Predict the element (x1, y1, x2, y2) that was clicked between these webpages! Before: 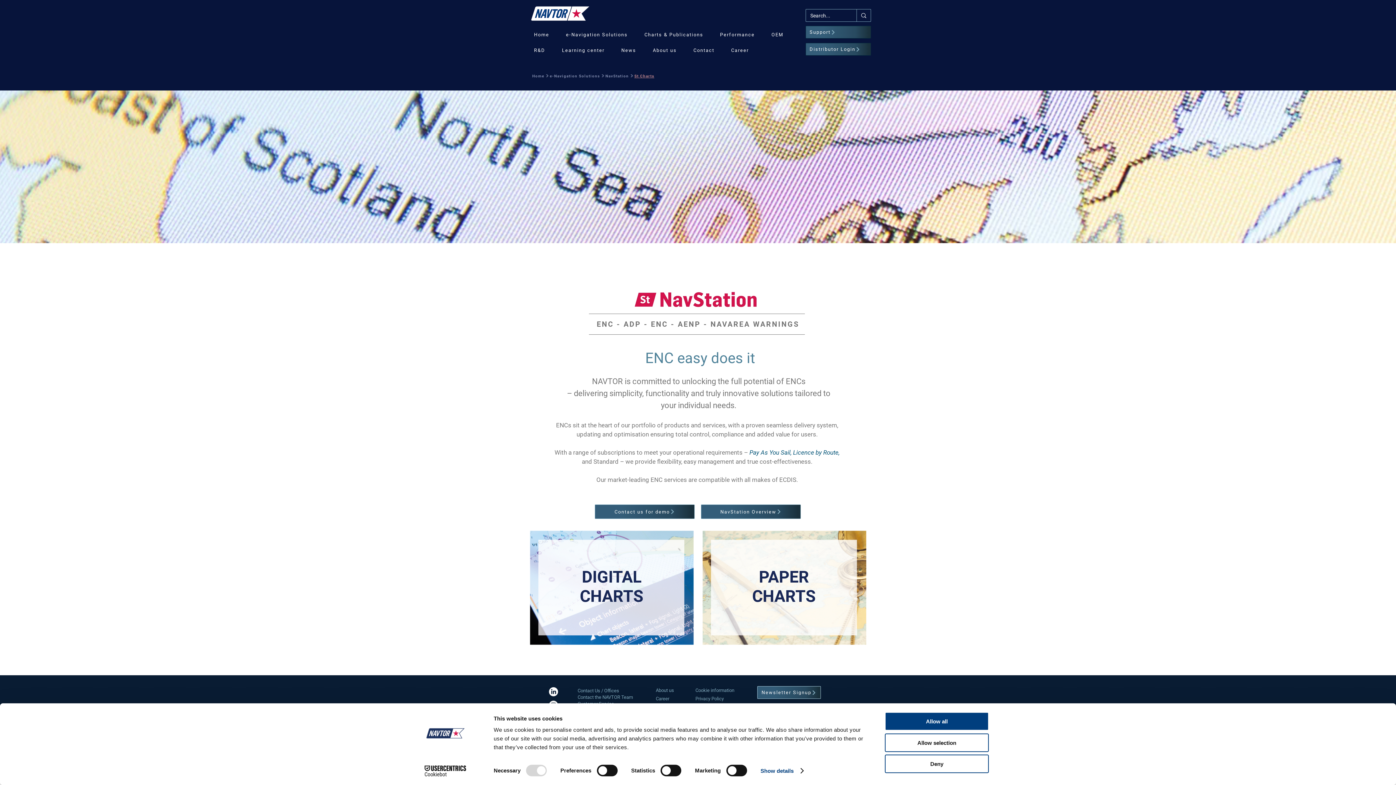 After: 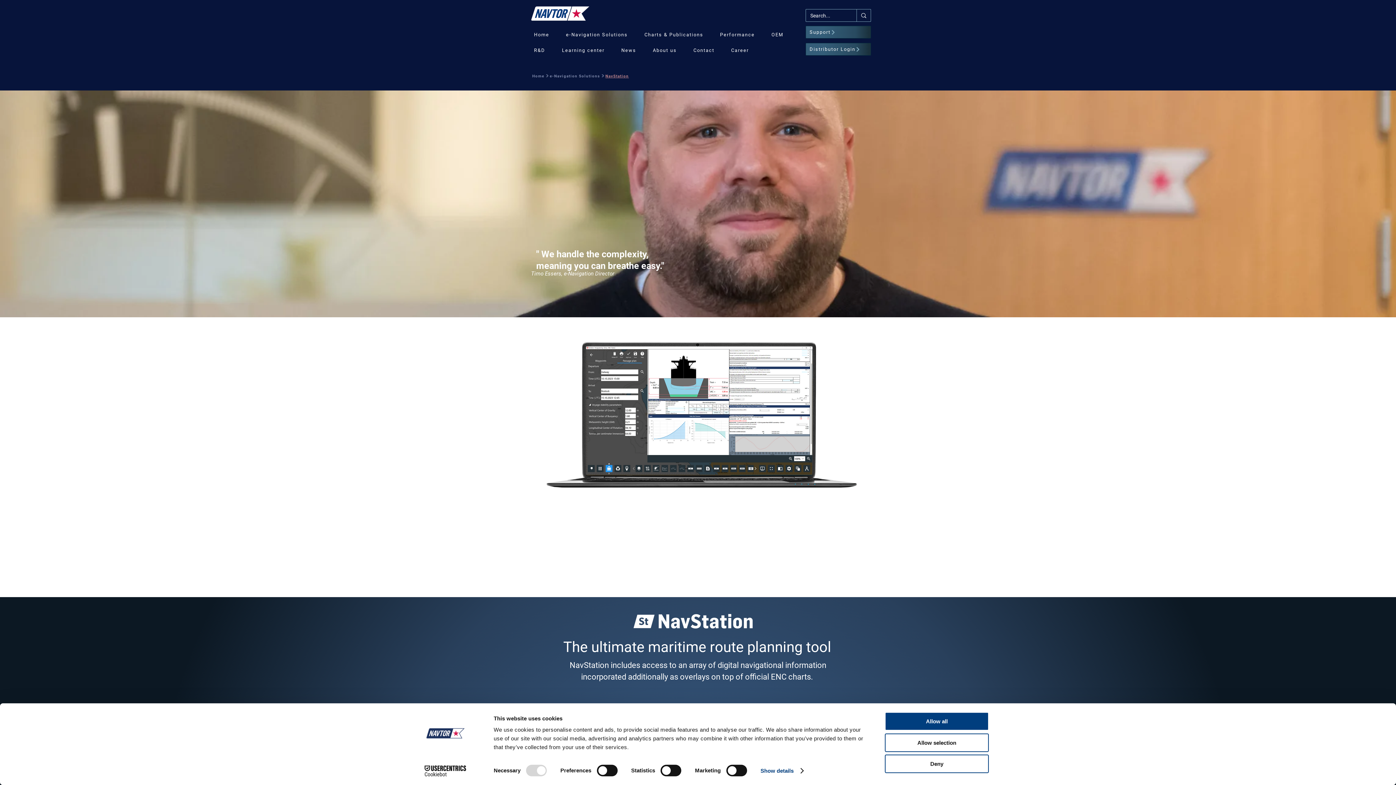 Action: bbox: (701, 504, 801, 519) label: NavStation Overview